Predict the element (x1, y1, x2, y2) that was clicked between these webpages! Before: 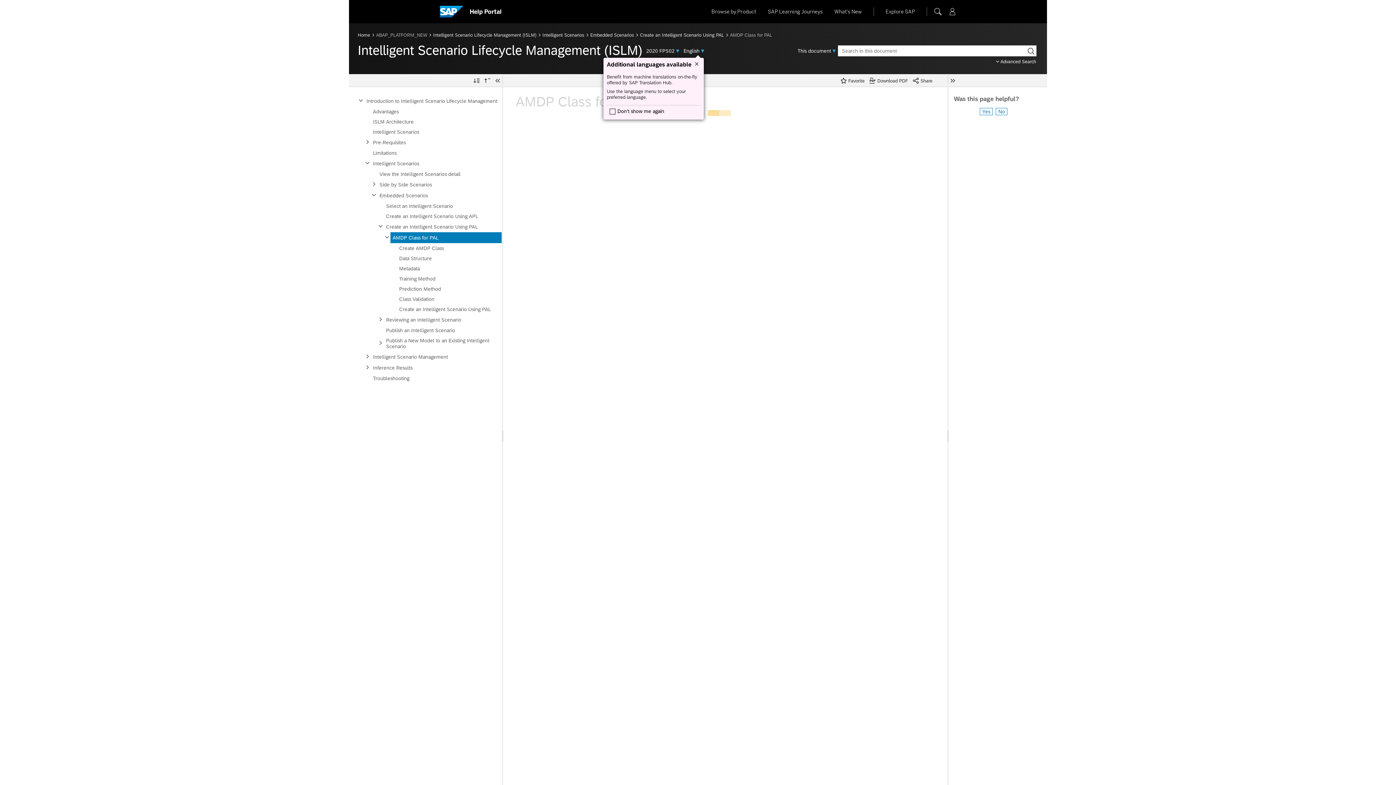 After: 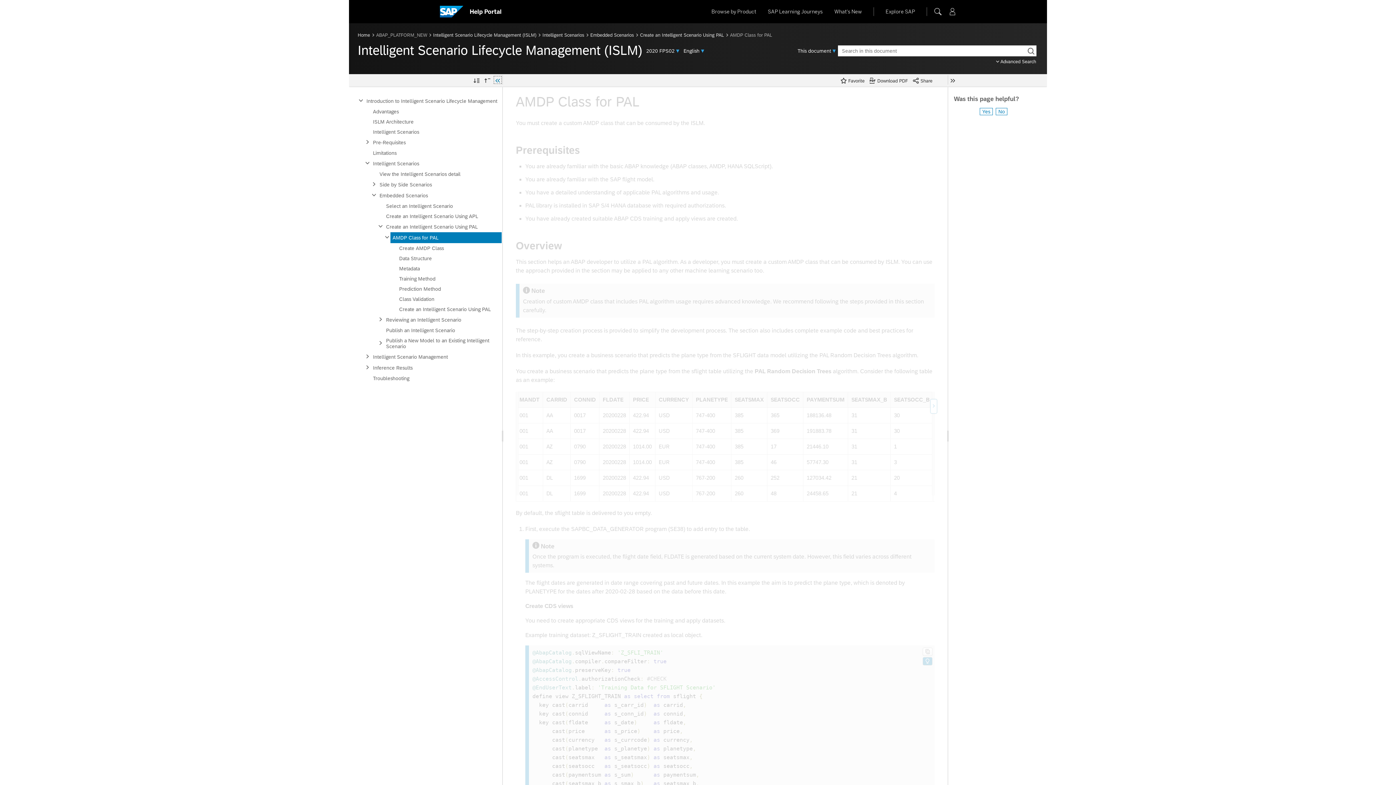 Action: bbox: (493, 62, 502, 71)